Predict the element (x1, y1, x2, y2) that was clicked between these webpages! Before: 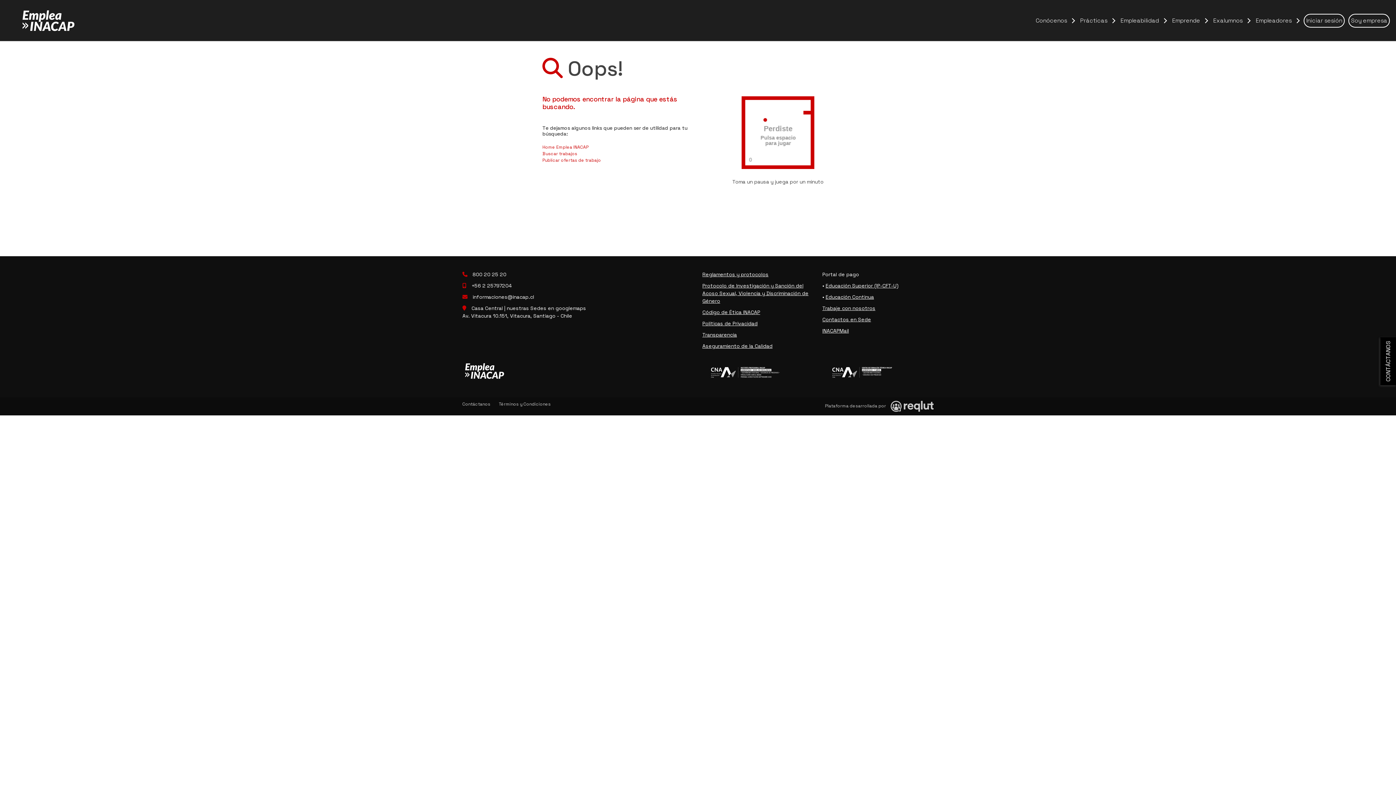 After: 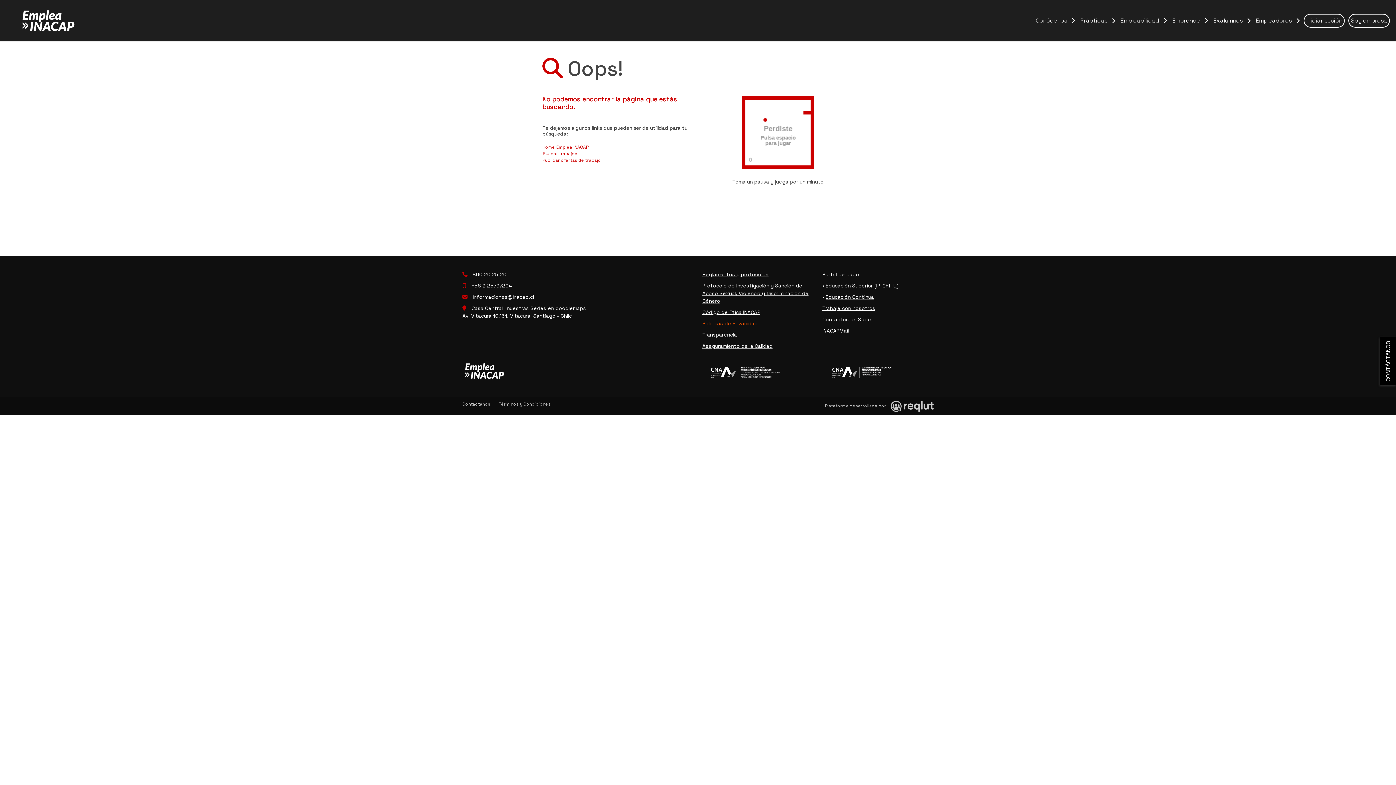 Action: bbox: (702, 320, 757, 327) label: Políticas de Privacidad